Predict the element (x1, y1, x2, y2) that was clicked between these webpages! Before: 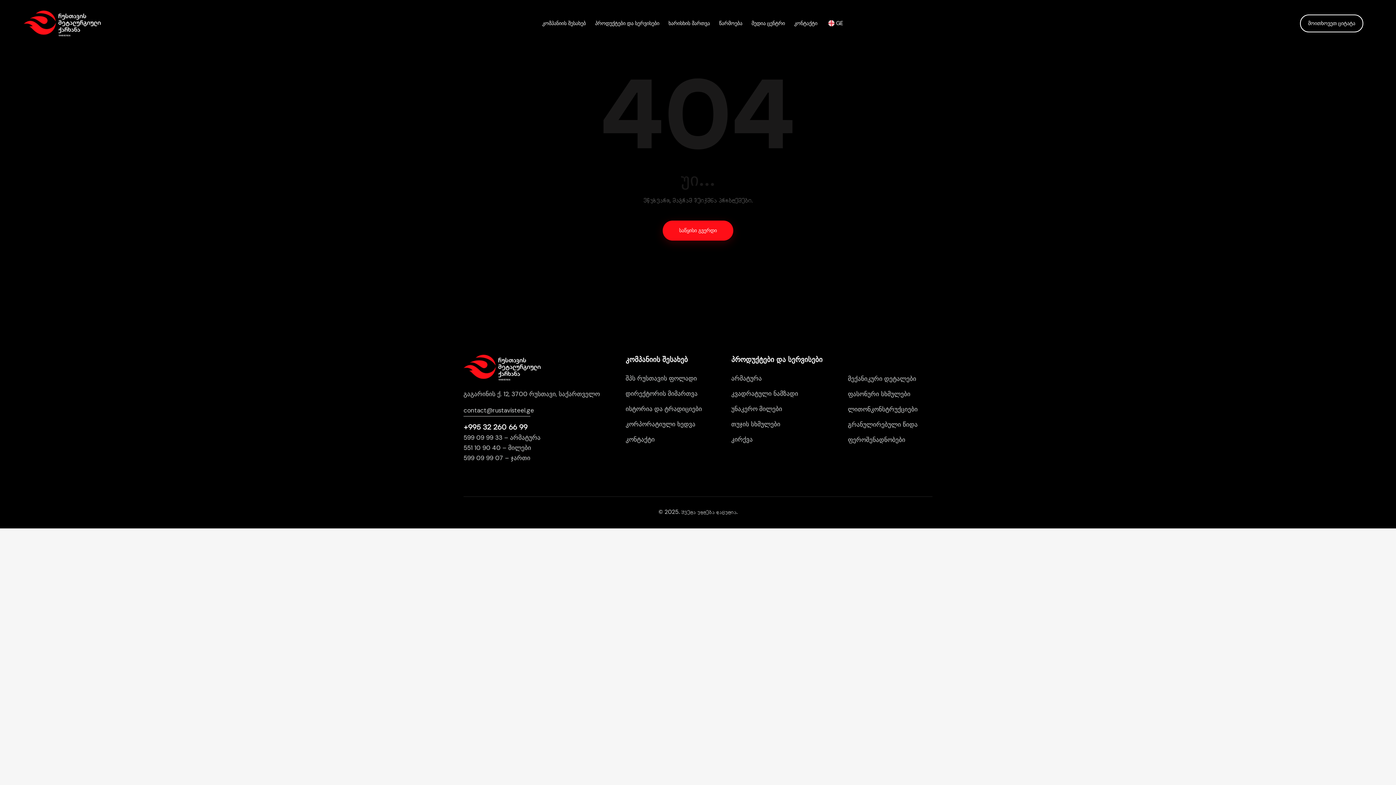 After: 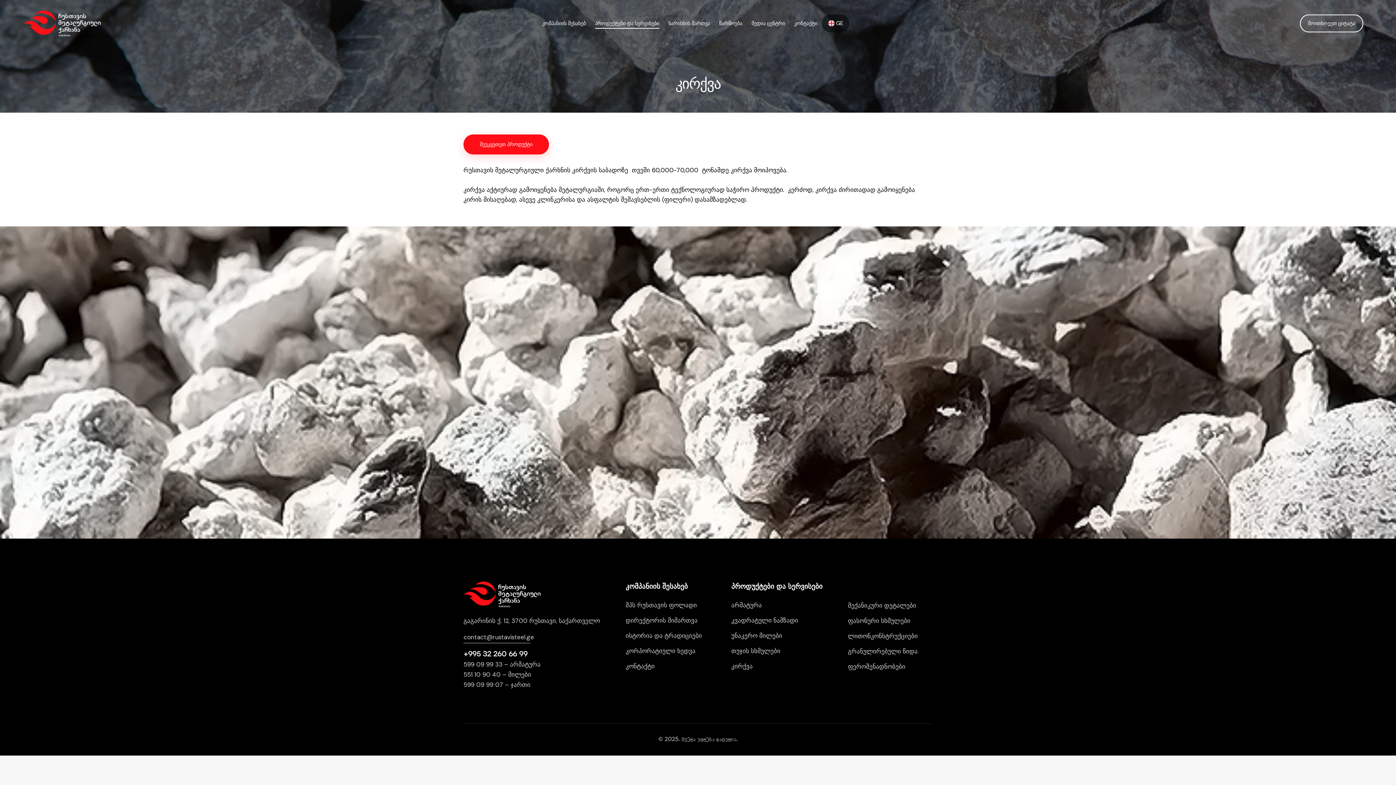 Action: bbox: (731, 434, 752, 444) label: კირქვა